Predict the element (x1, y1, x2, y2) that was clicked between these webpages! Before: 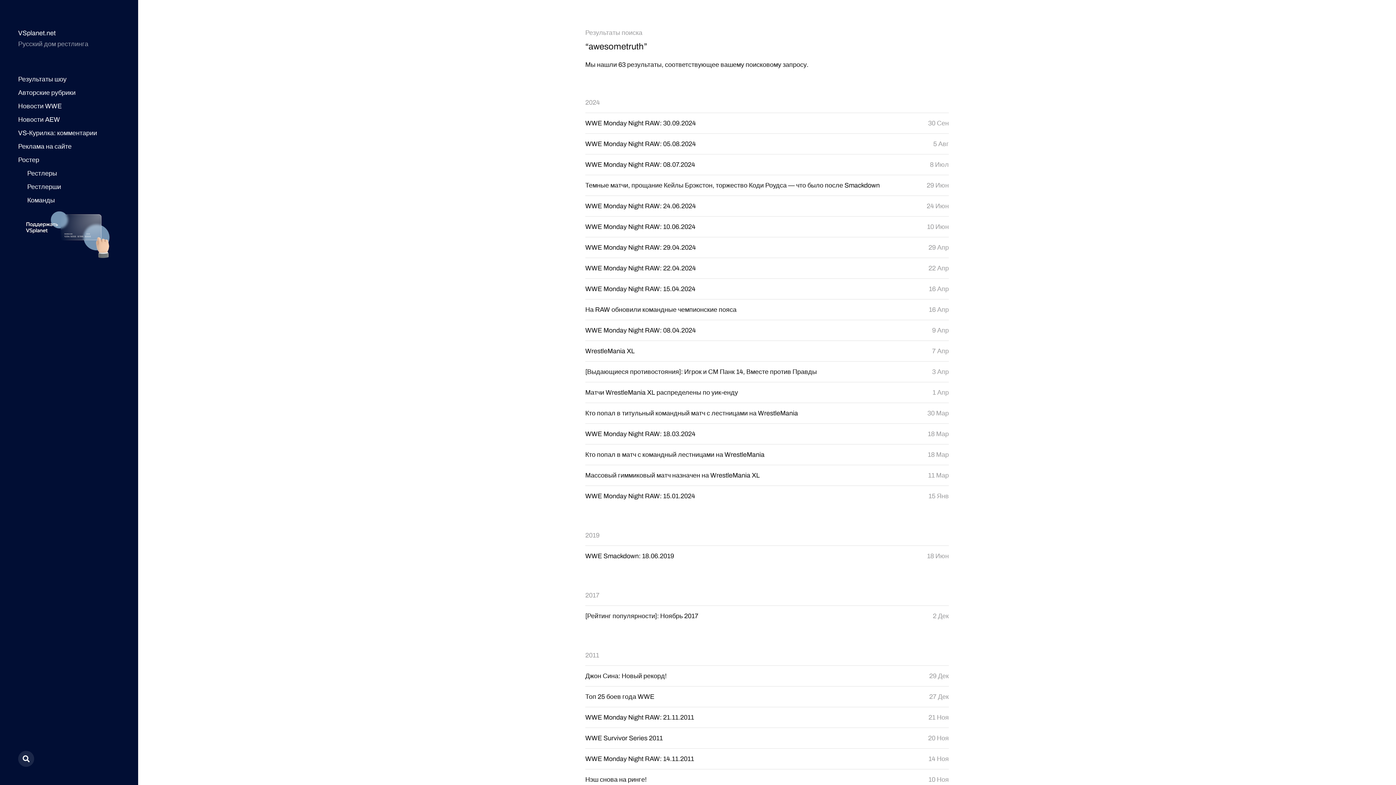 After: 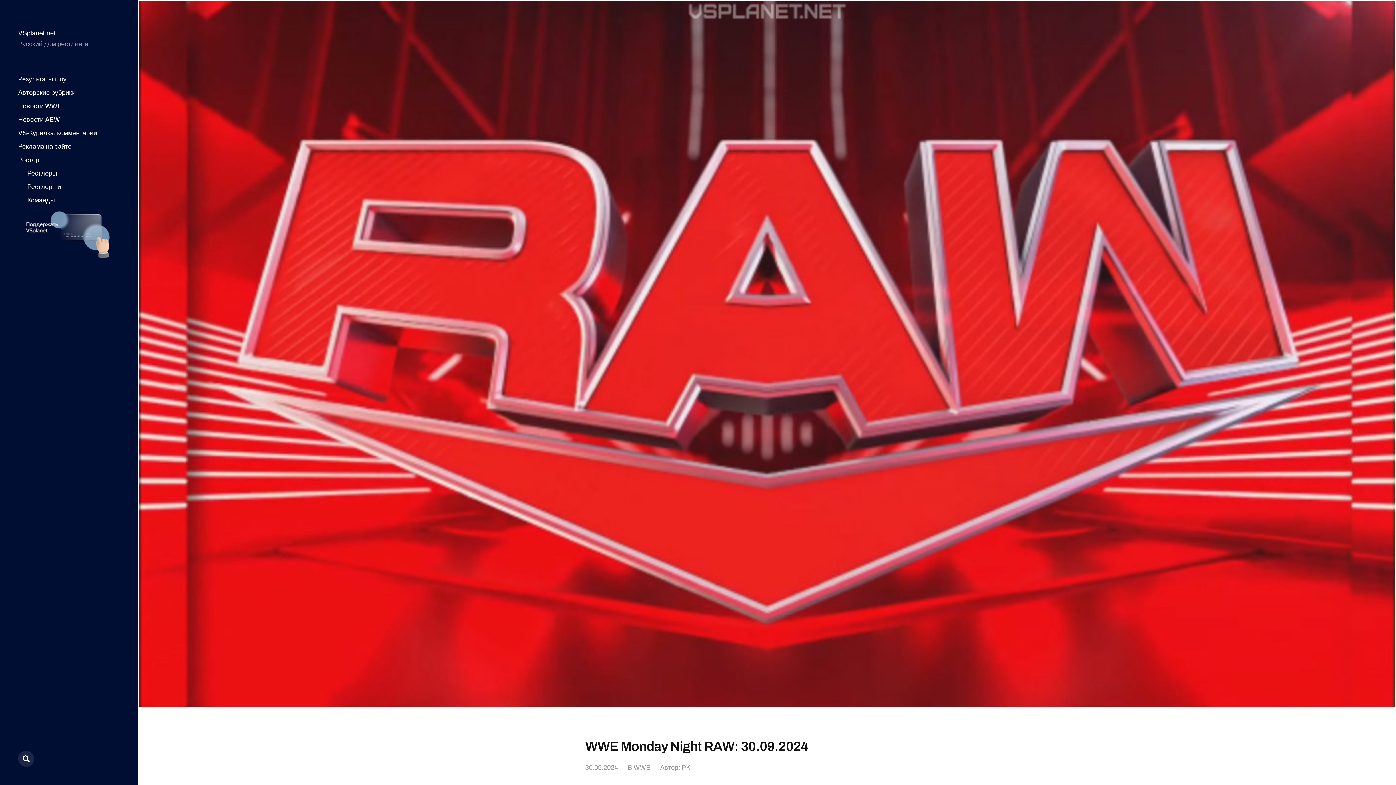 Action: bbox: (585, 113, 949, 133) label: WWE Monday Night RAW: 30.09.2024
30 Сен